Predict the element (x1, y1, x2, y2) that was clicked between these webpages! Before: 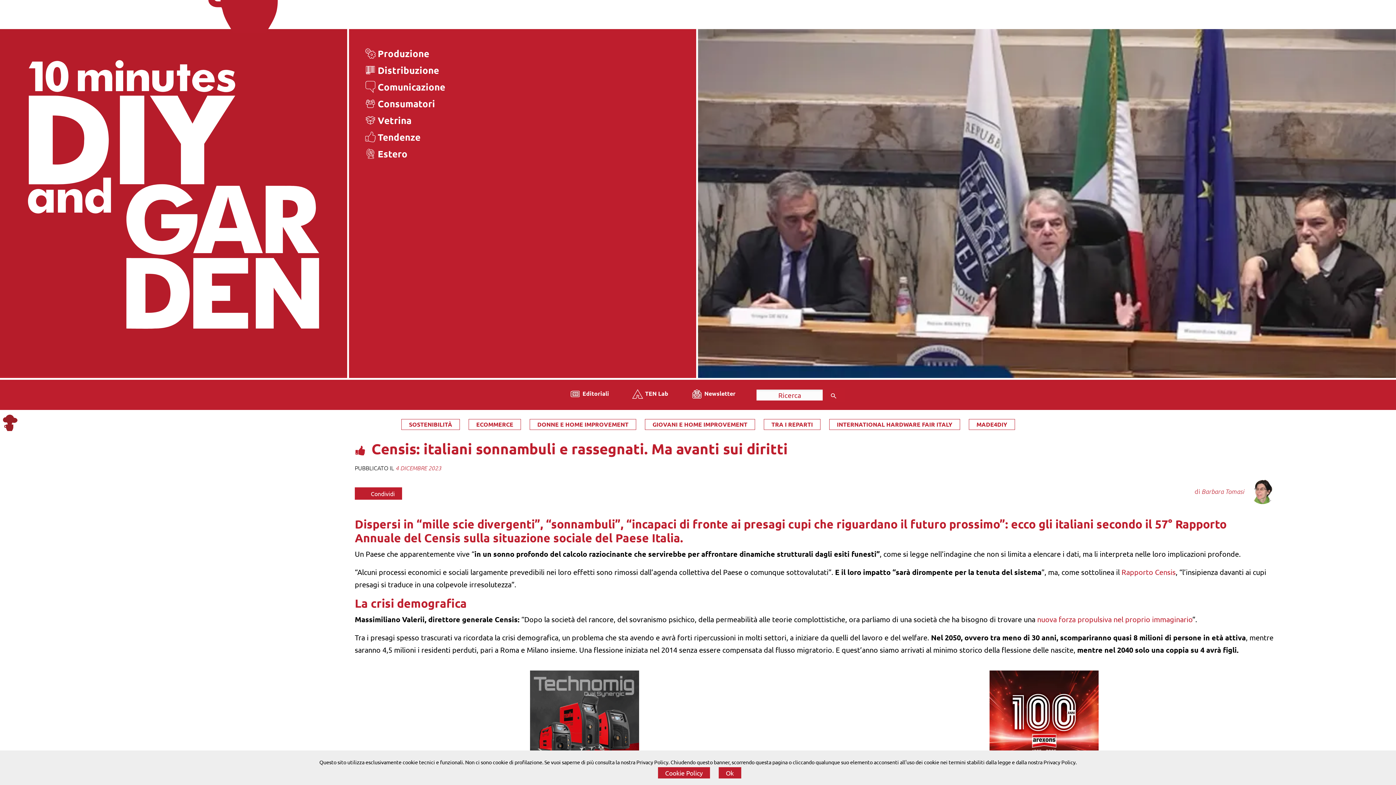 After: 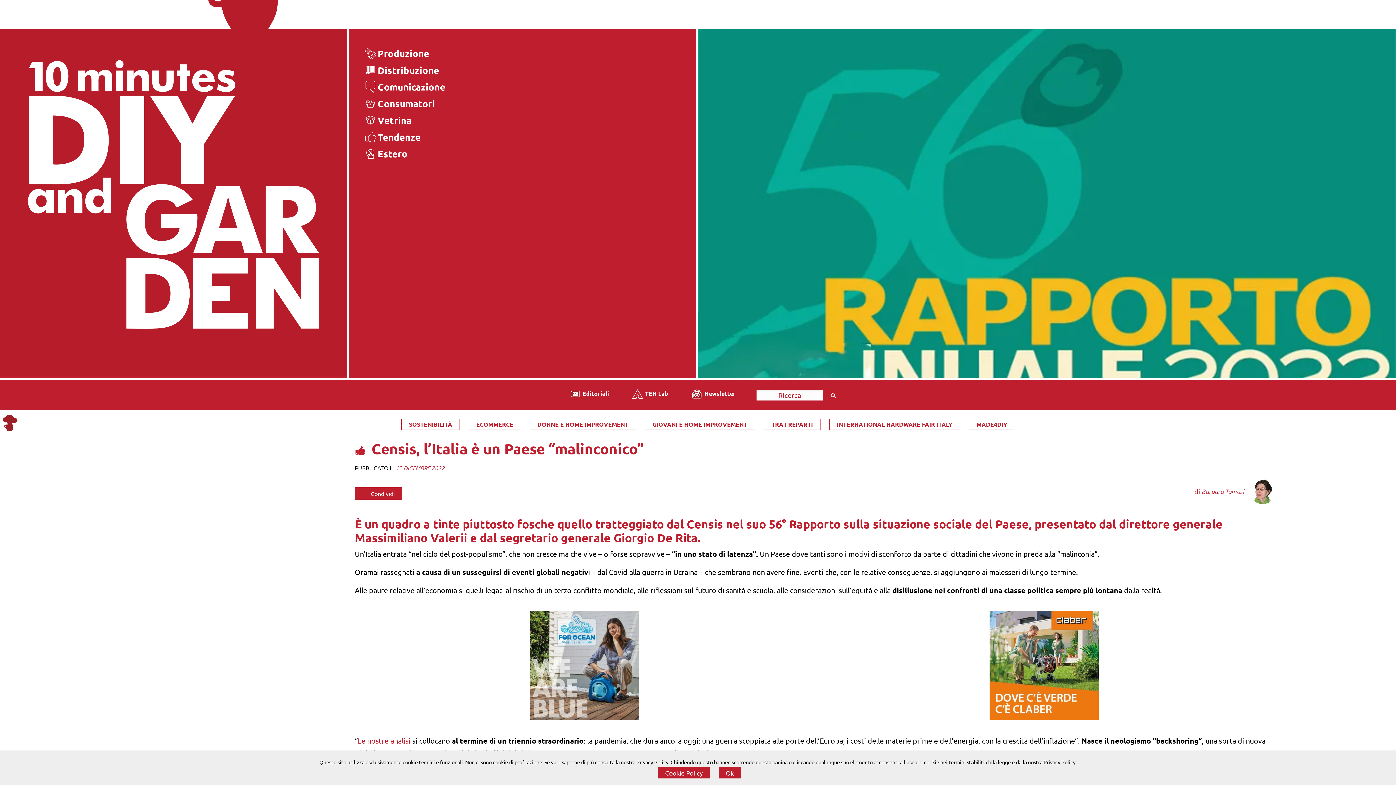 Action: bbox: (1037, 614, 1192, 624) label: nuova forza propulsiva nel proprio immaginario